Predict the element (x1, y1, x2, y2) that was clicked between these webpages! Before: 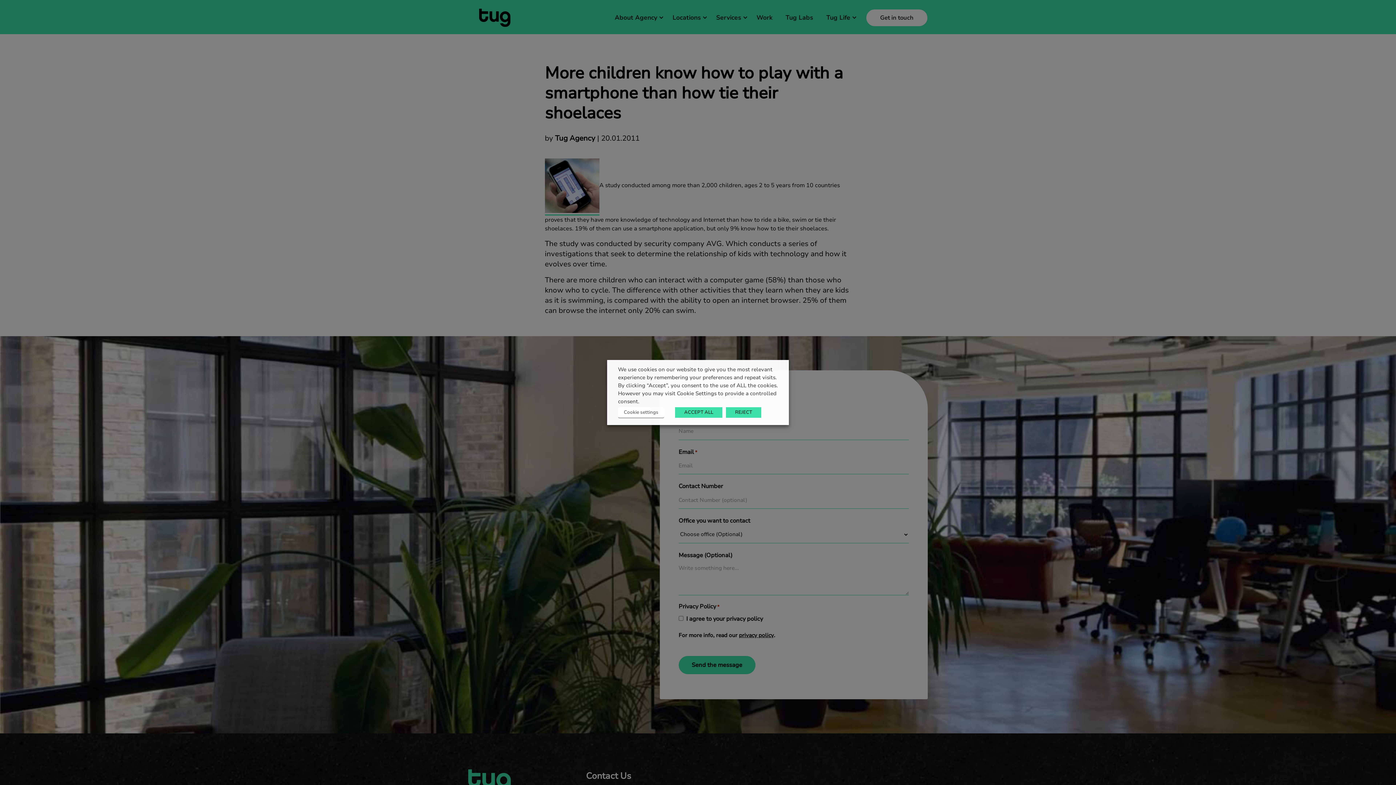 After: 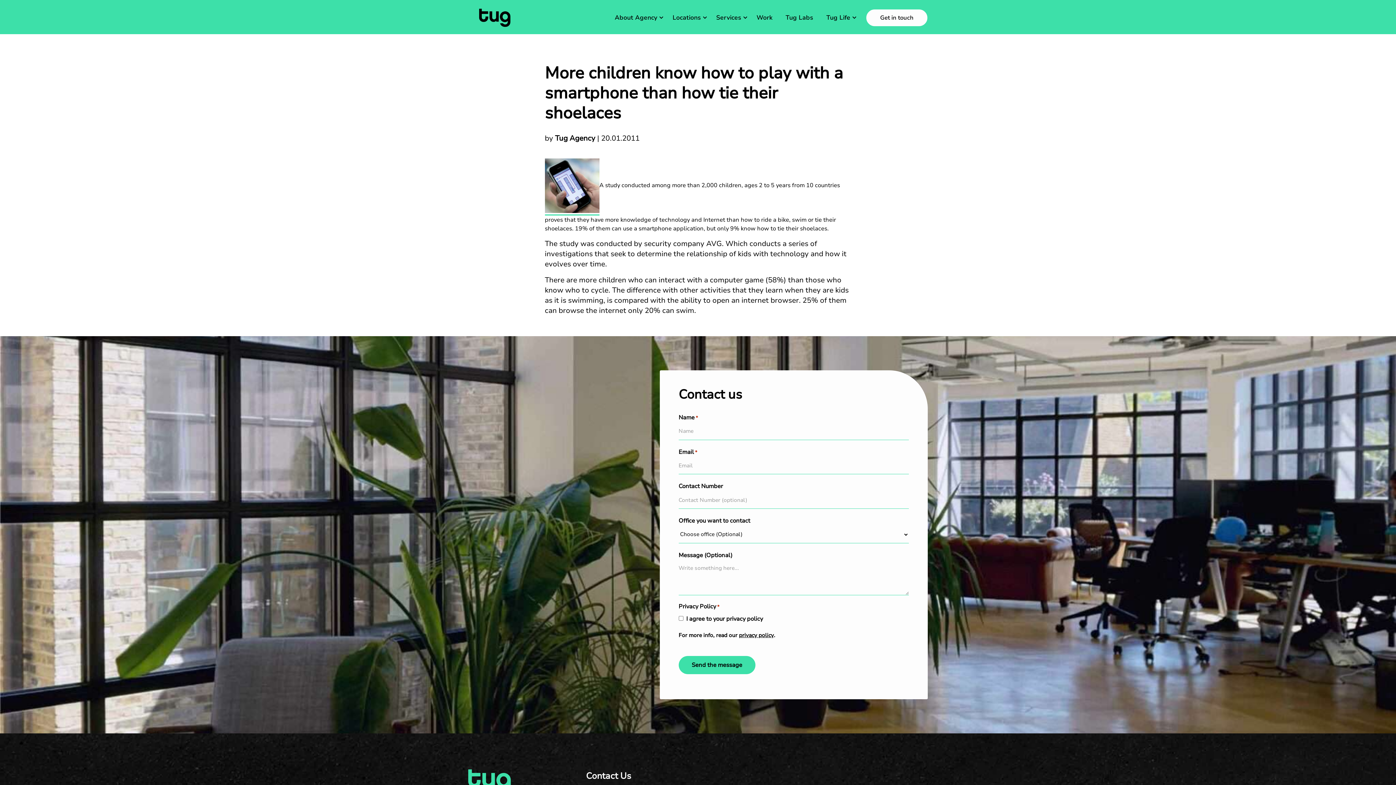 Action: label: ACCEPT ALL bbox: (675, 407, 722, 418)